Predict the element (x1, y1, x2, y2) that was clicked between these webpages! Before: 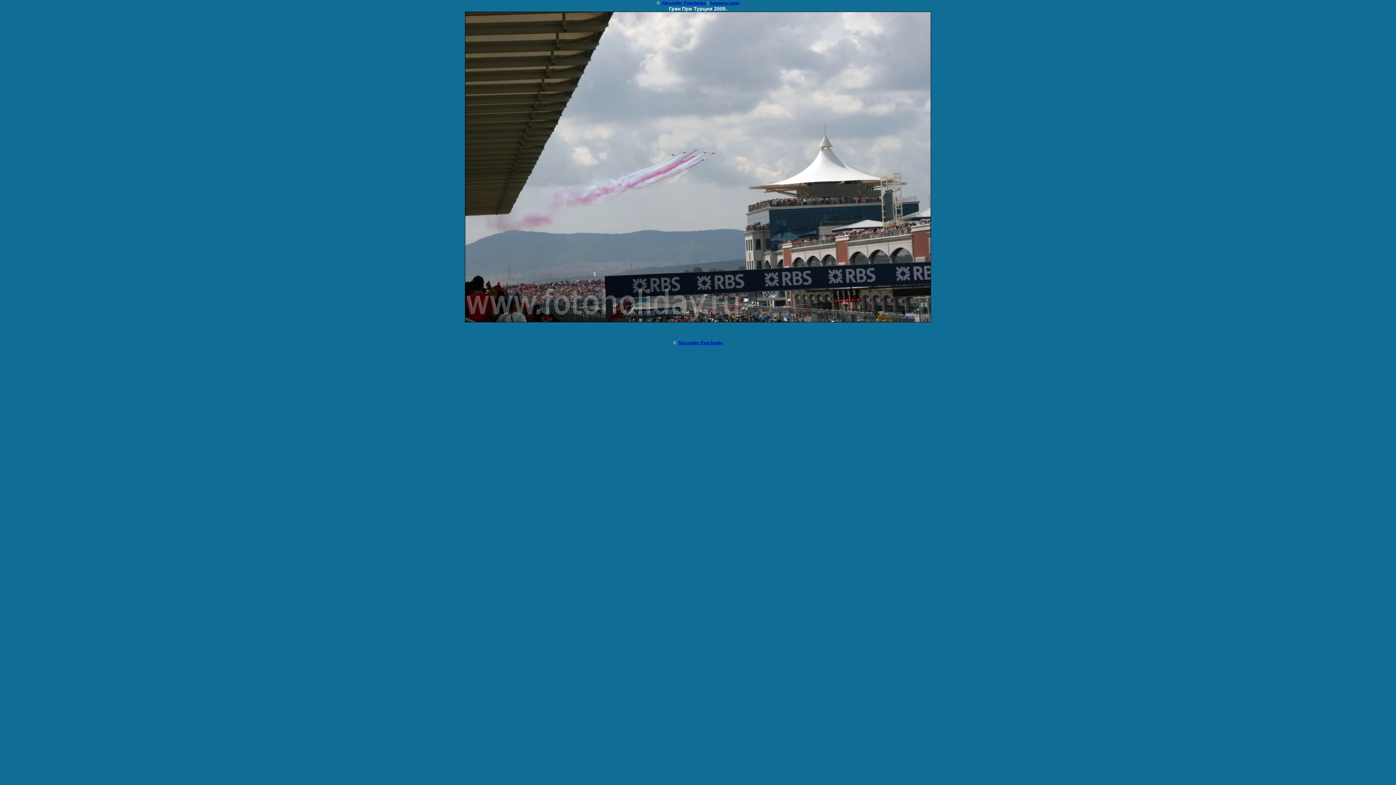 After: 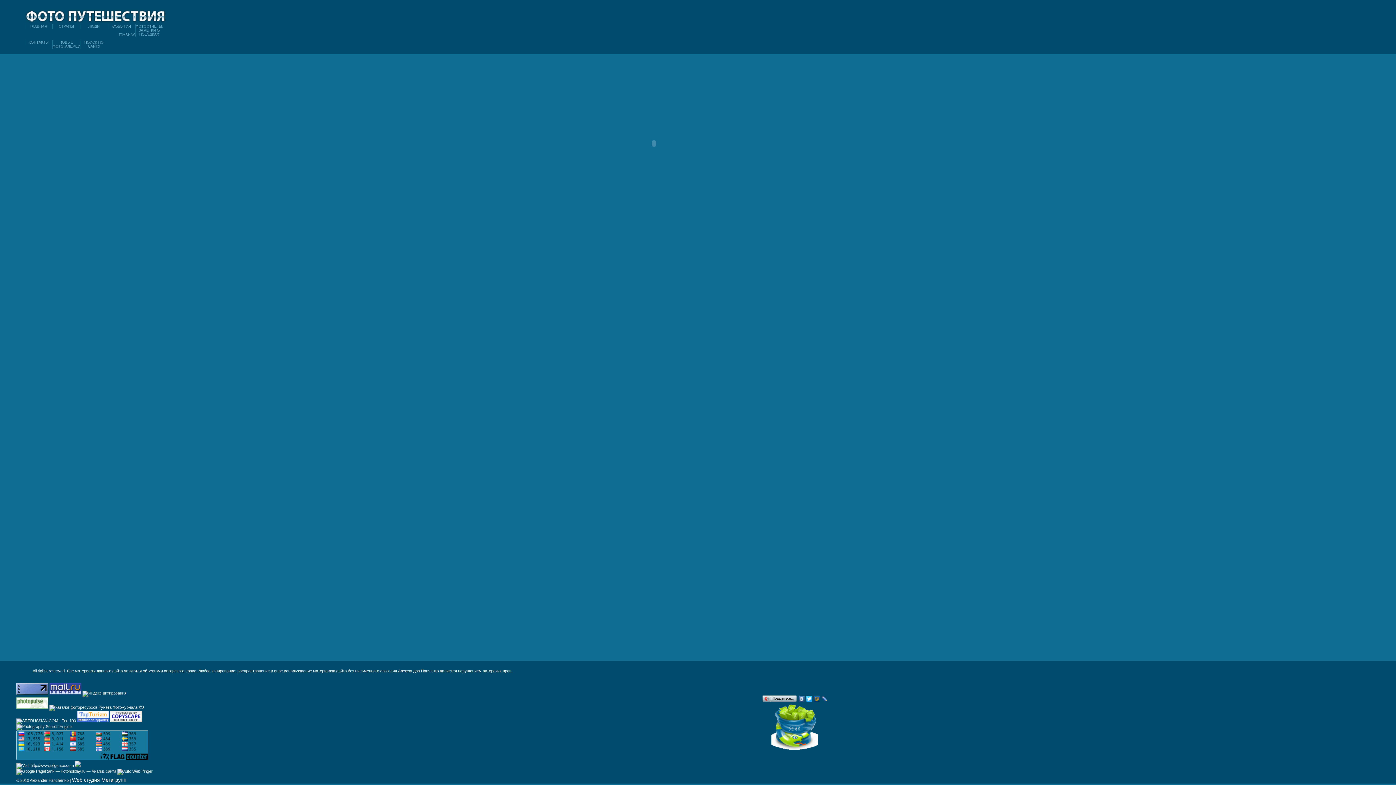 Action: label: Alexander Panchenko bbox: (678, 340, 723, 345)